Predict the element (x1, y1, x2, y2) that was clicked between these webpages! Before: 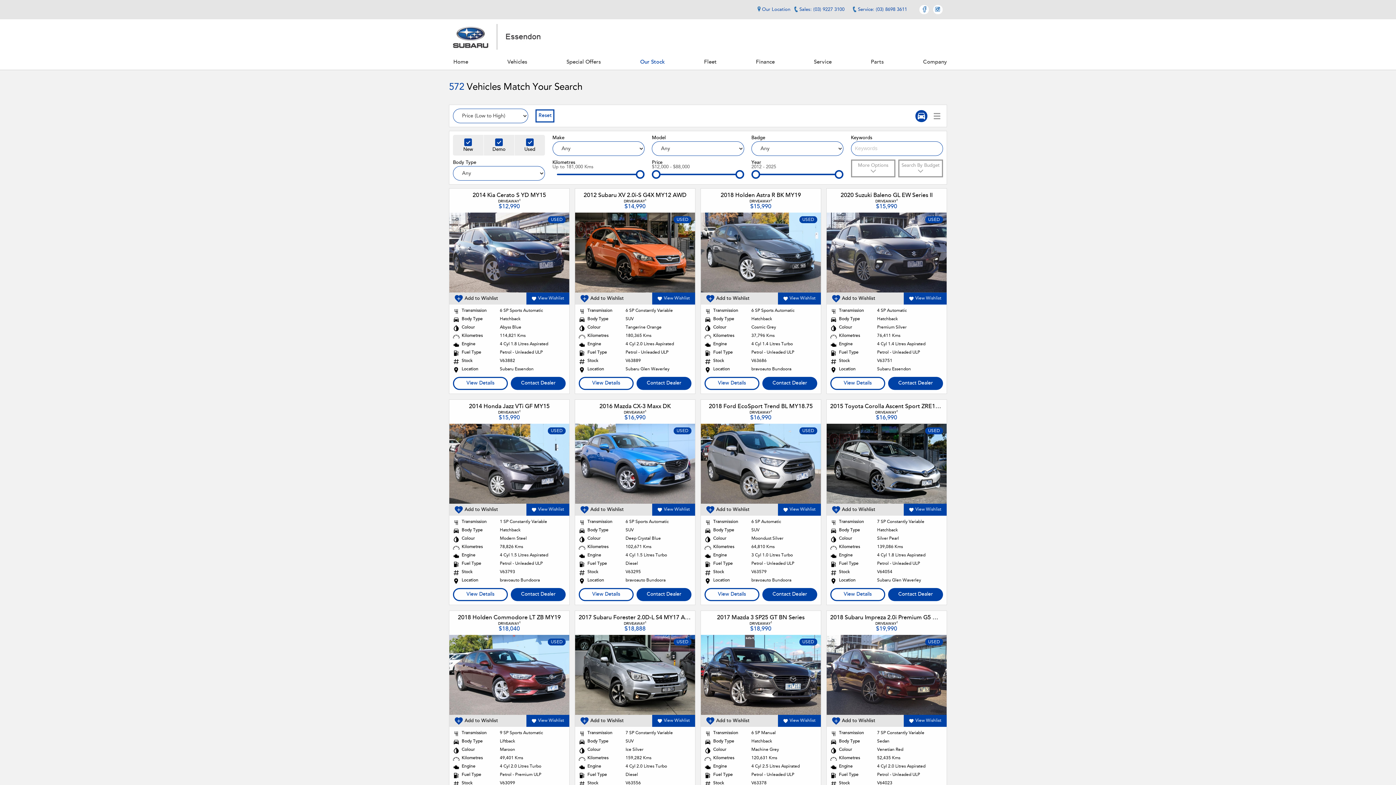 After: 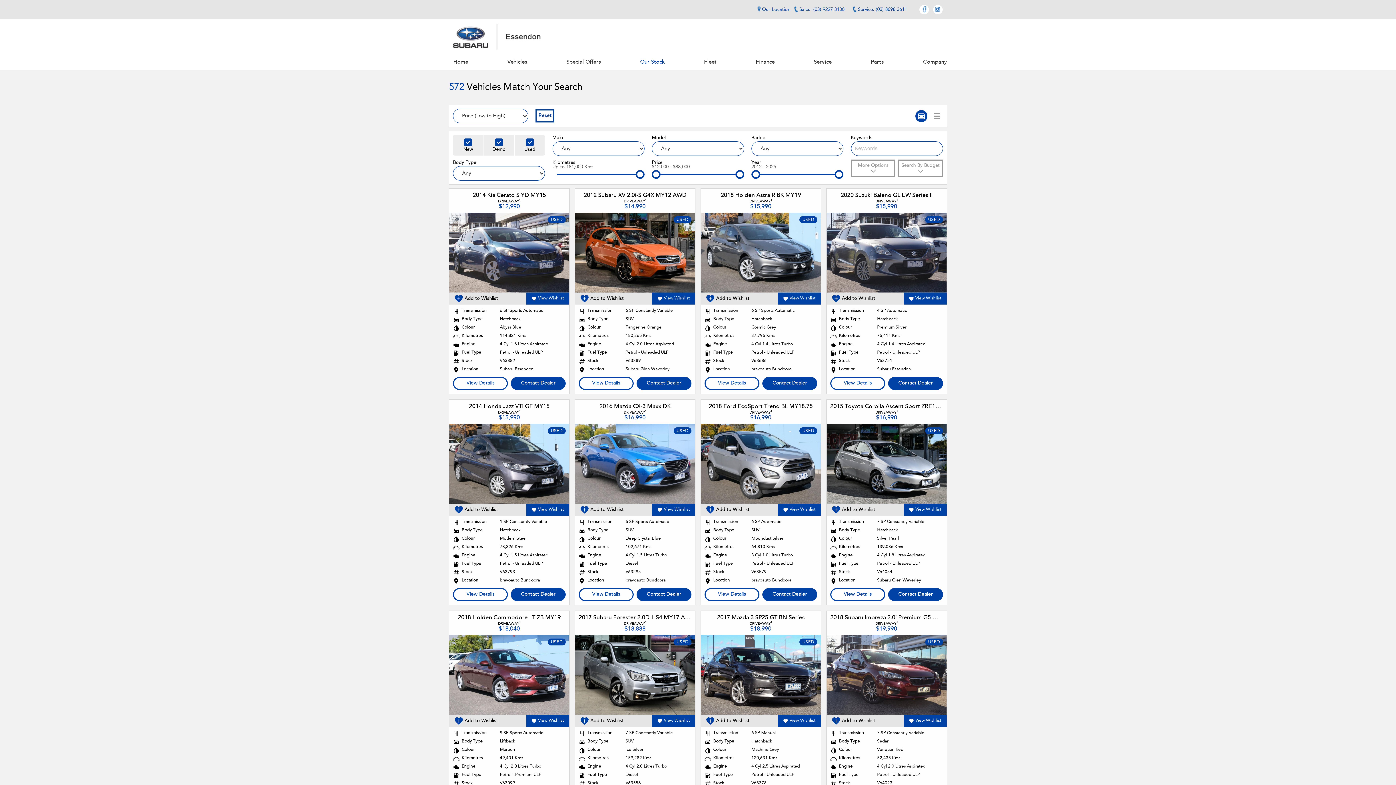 Action: bbox: (919, 5, 929, 14) label: Facebook